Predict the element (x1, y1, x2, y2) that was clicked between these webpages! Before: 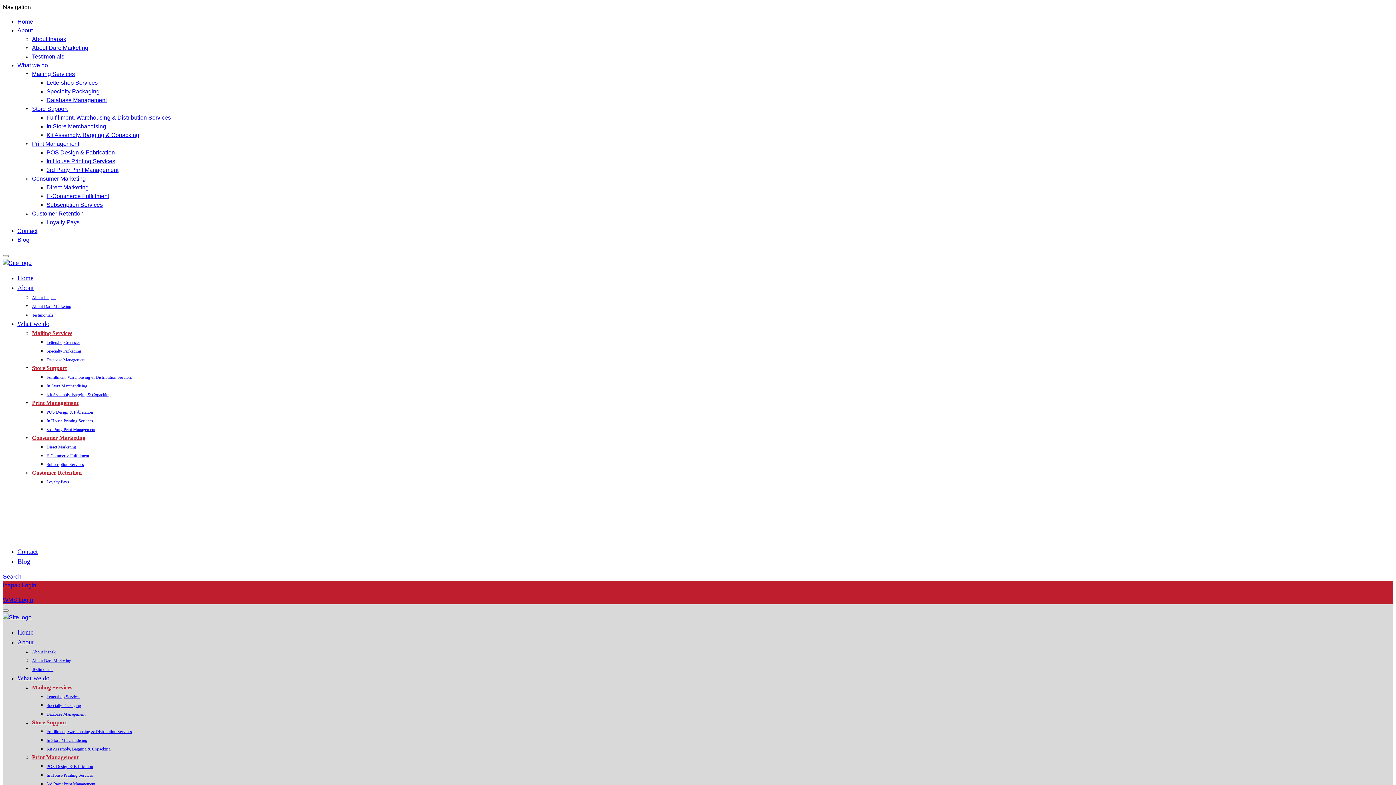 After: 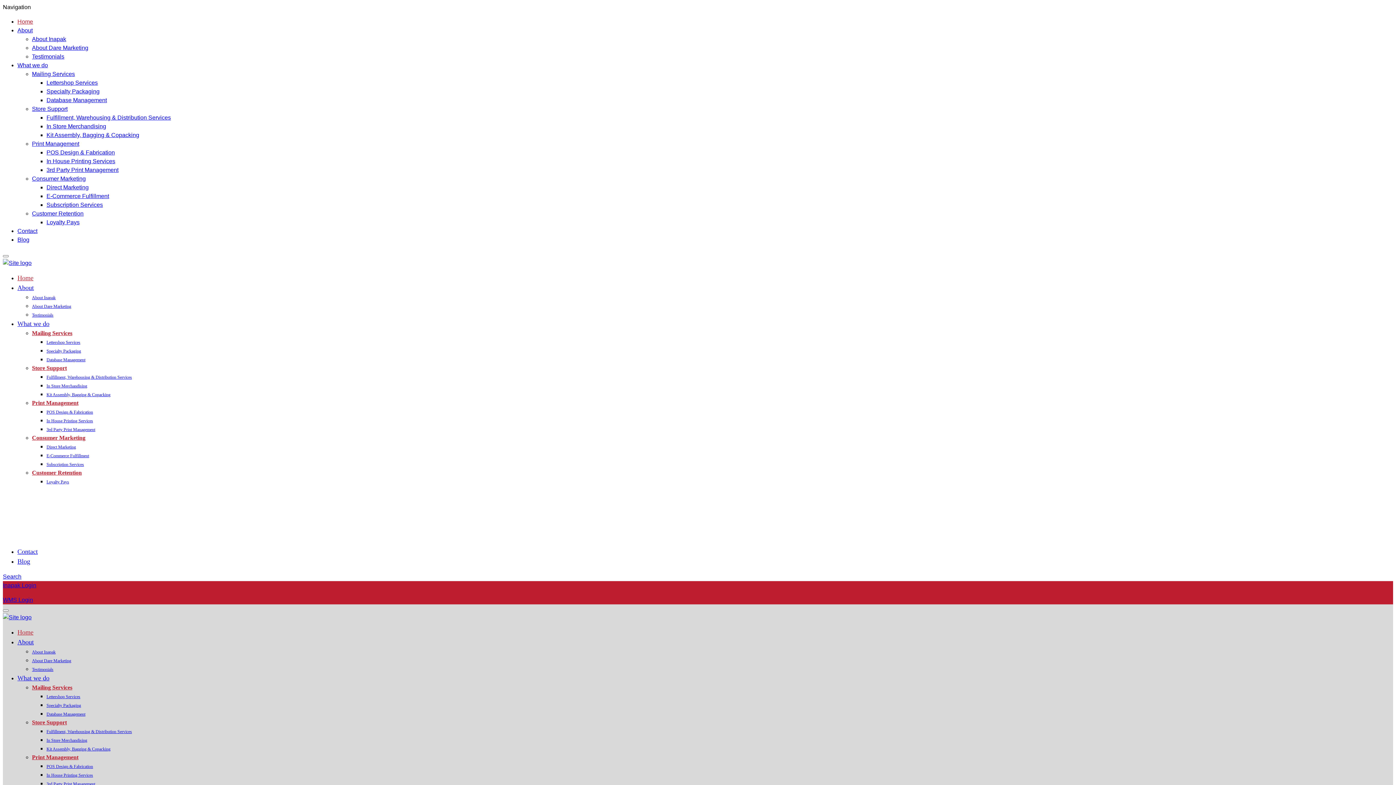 Action: bbox: (17, 274, 33, 281) label: Home